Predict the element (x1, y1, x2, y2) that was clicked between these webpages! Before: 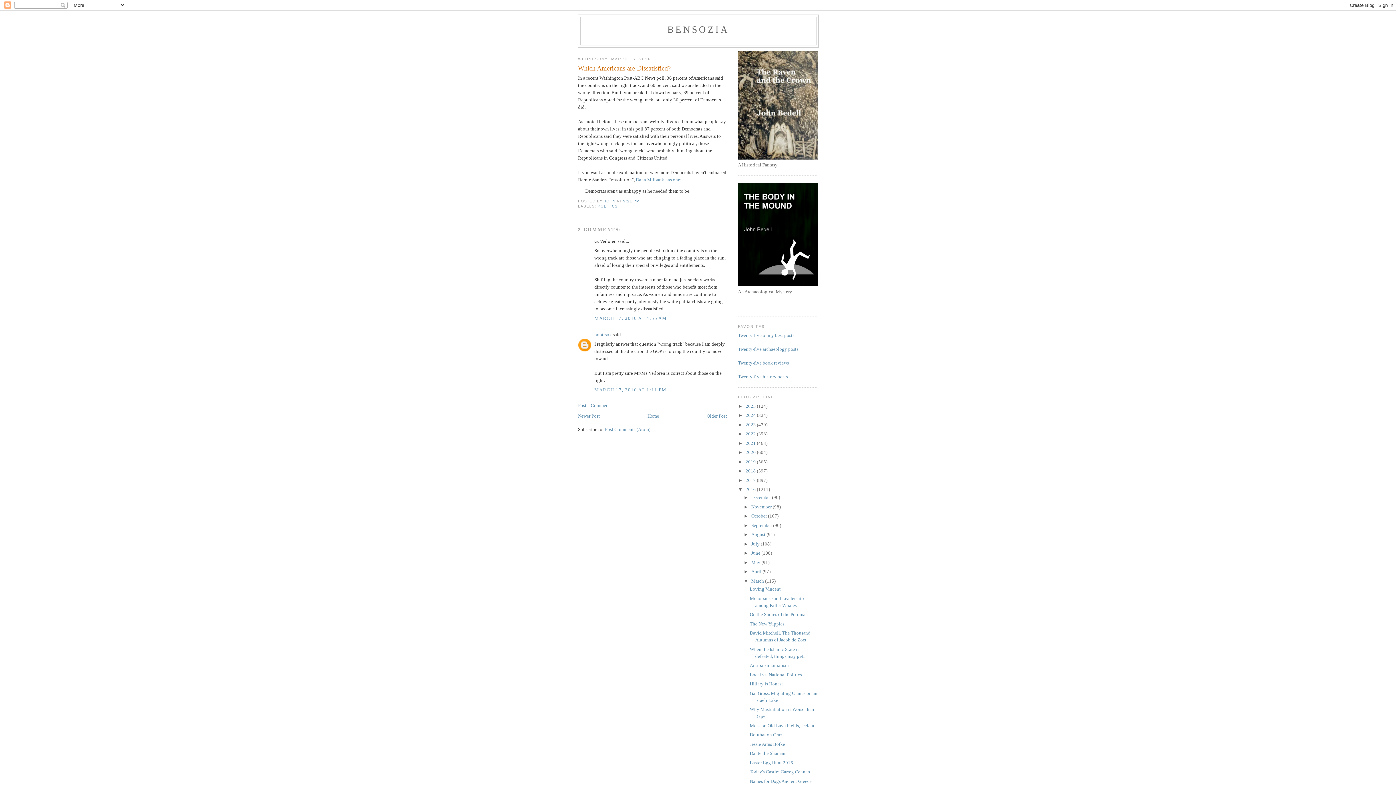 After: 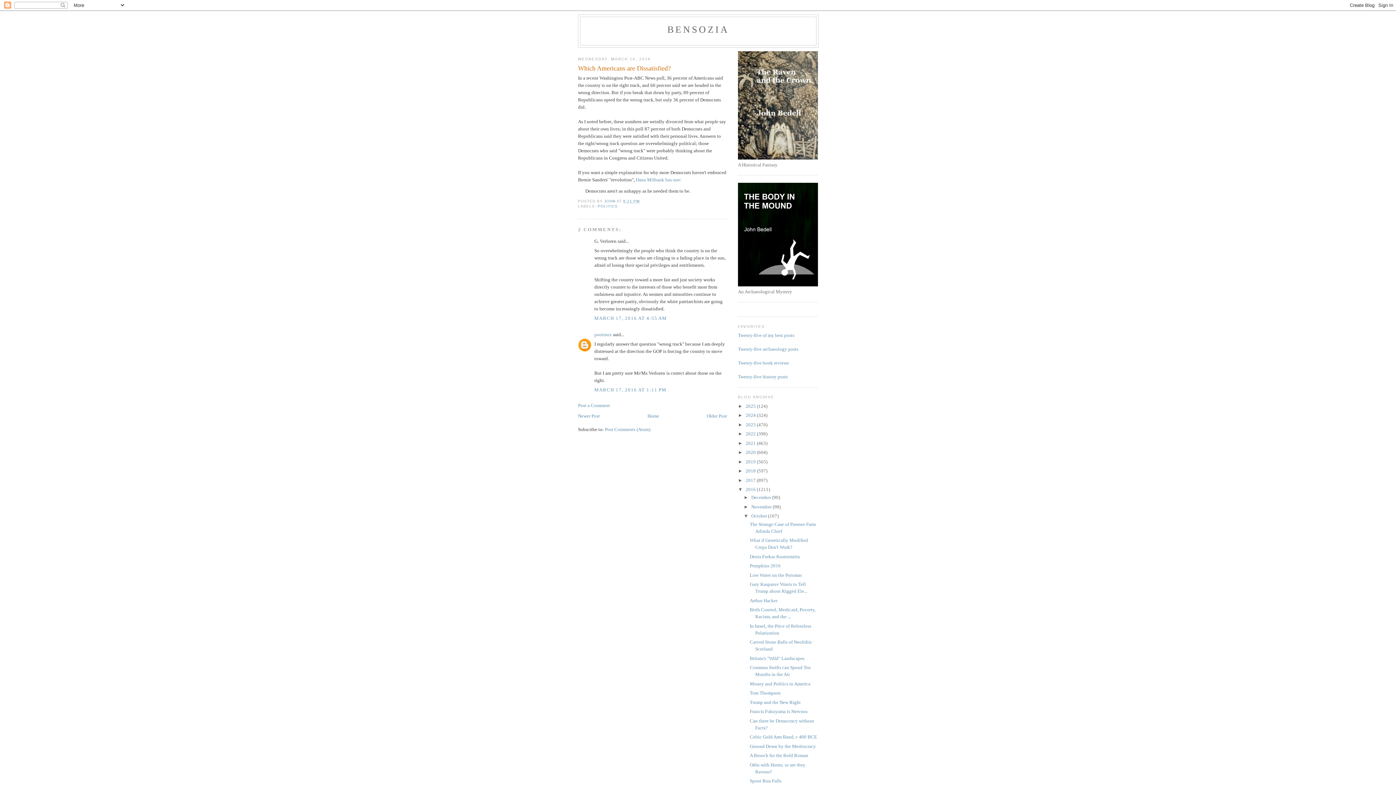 Action: bbox: (743, 513, 751, 519) label: ►  